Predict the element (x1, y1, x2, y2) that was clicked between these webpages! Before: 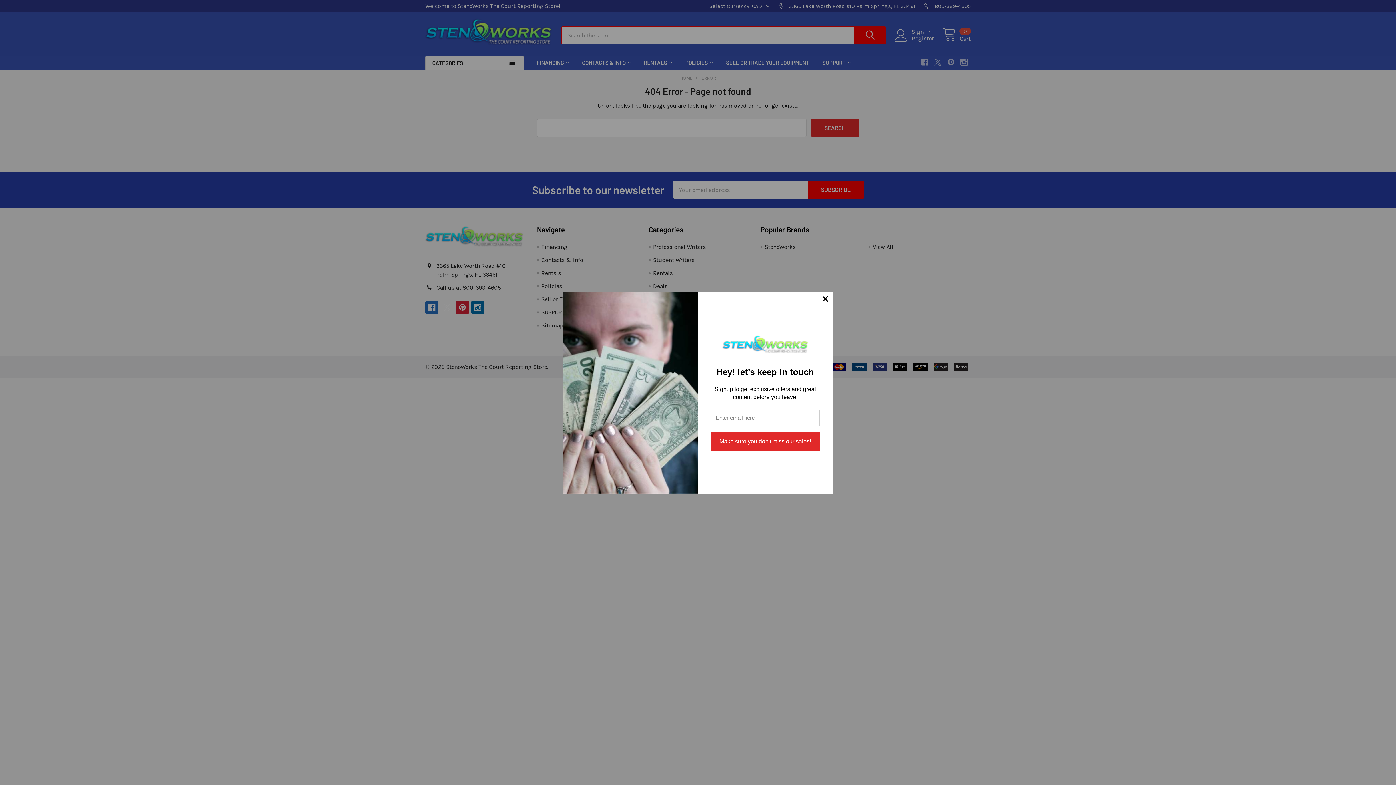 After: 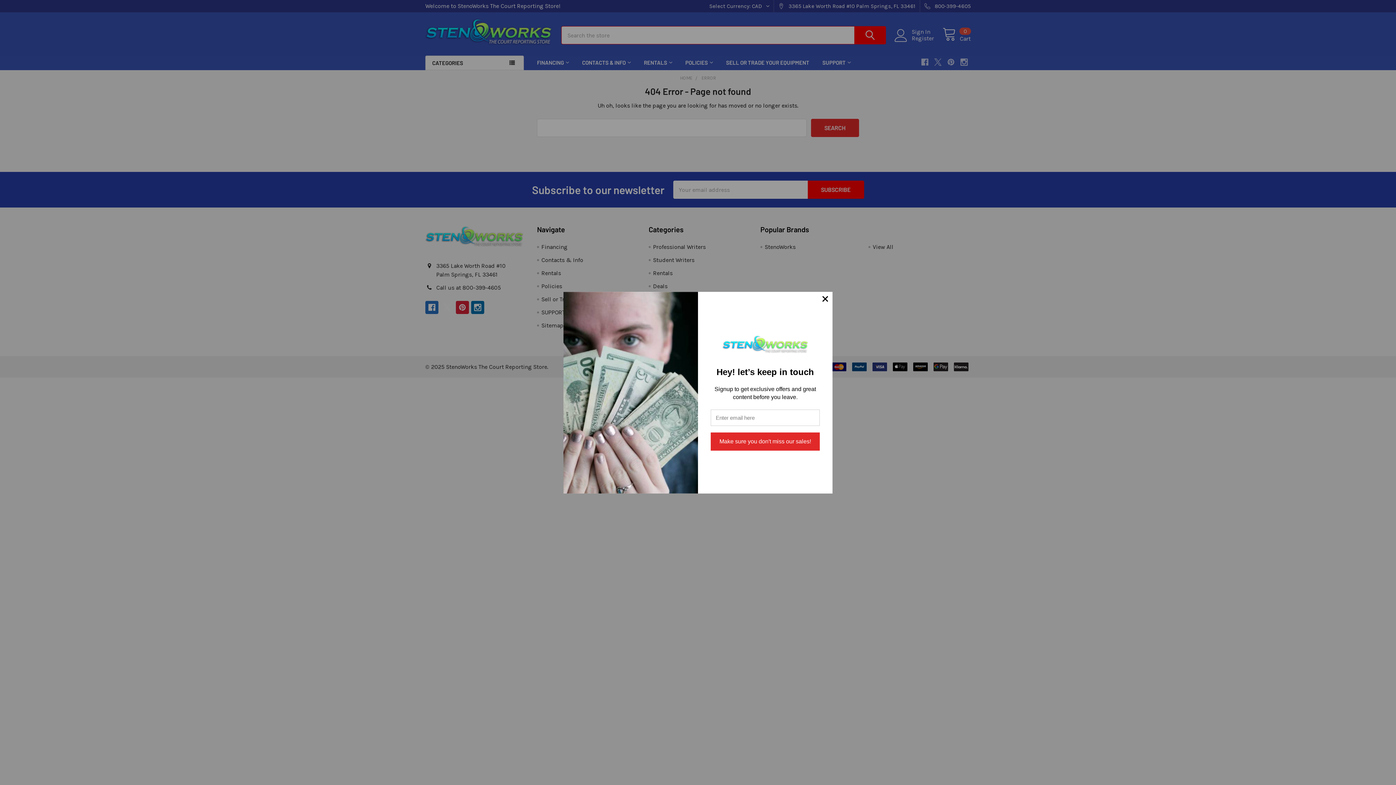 Action: bbox: (722, 343, 808, 349)